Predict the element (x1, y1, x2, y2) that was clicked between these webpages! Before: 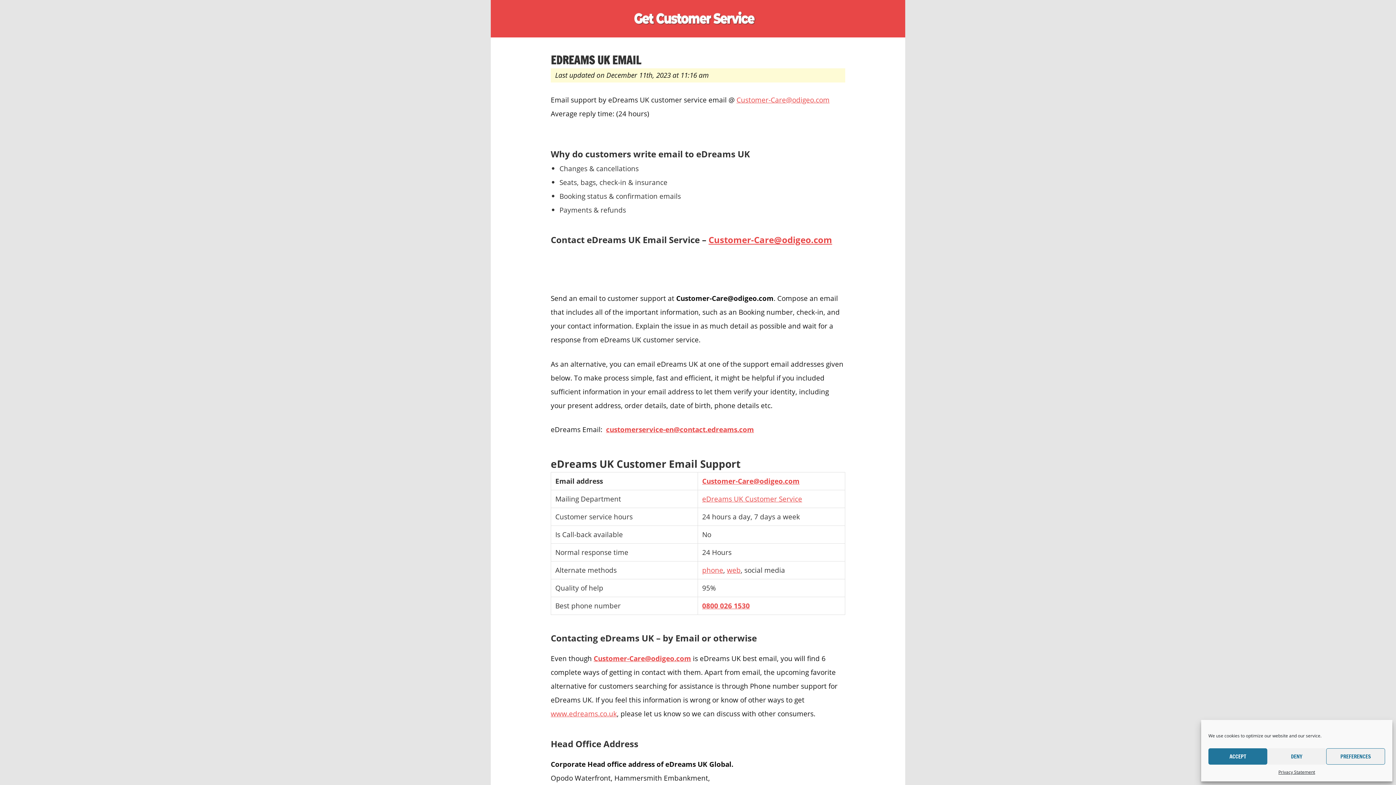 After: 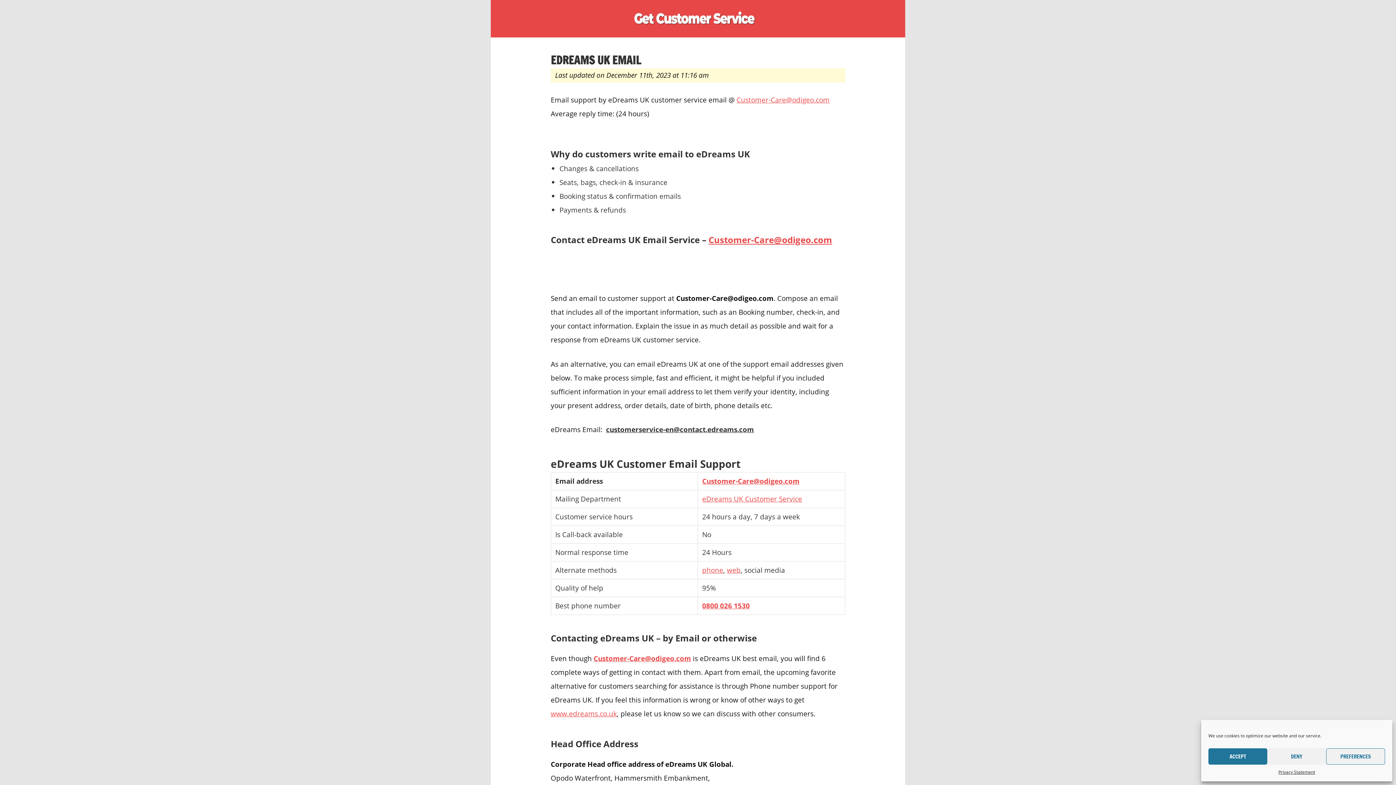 Action: label: customerservice-en@contact.edreams.com bbox: (606, 424, 754, 434)